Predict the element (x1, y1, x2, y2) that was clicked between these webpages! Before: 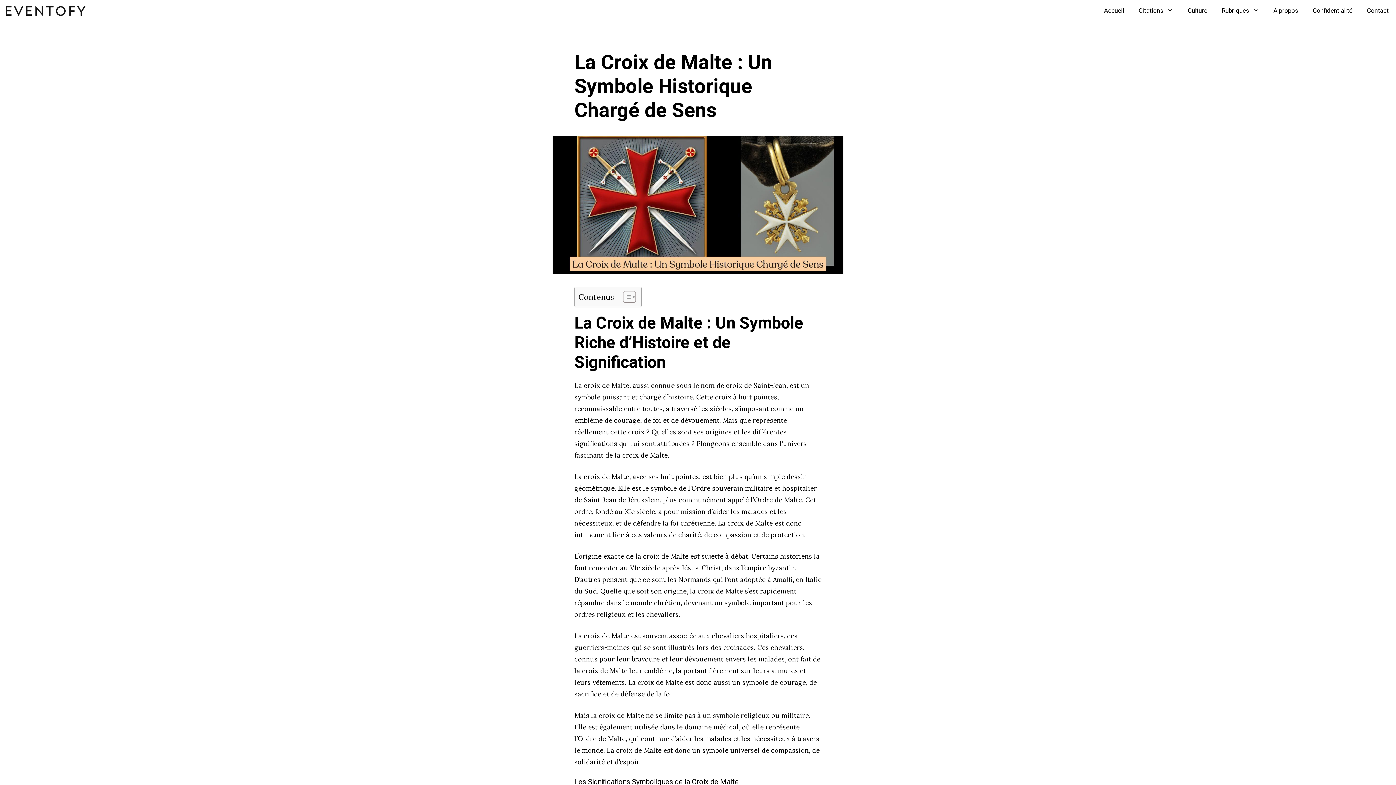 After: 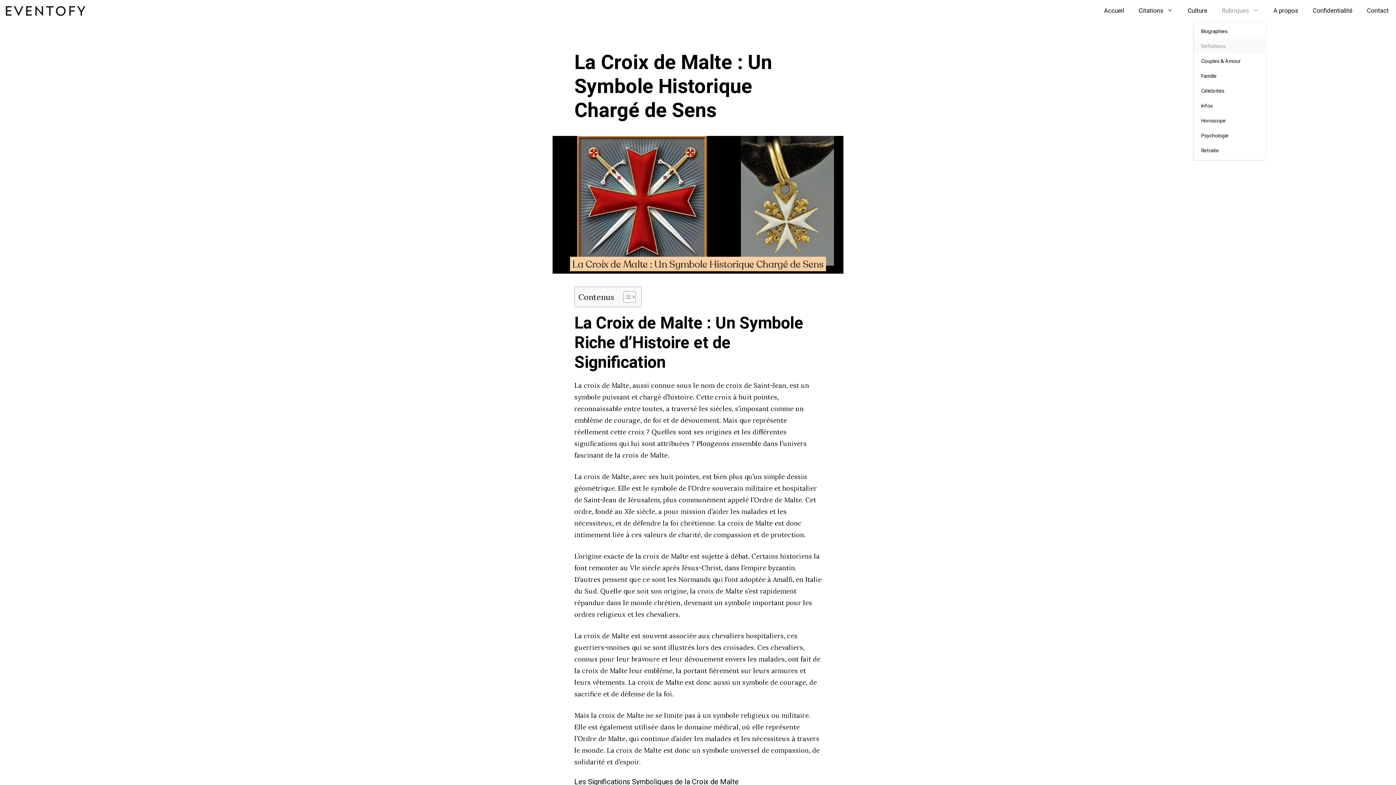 Action: bbox: (1214, 0, 1266, 21) label: Rubriques